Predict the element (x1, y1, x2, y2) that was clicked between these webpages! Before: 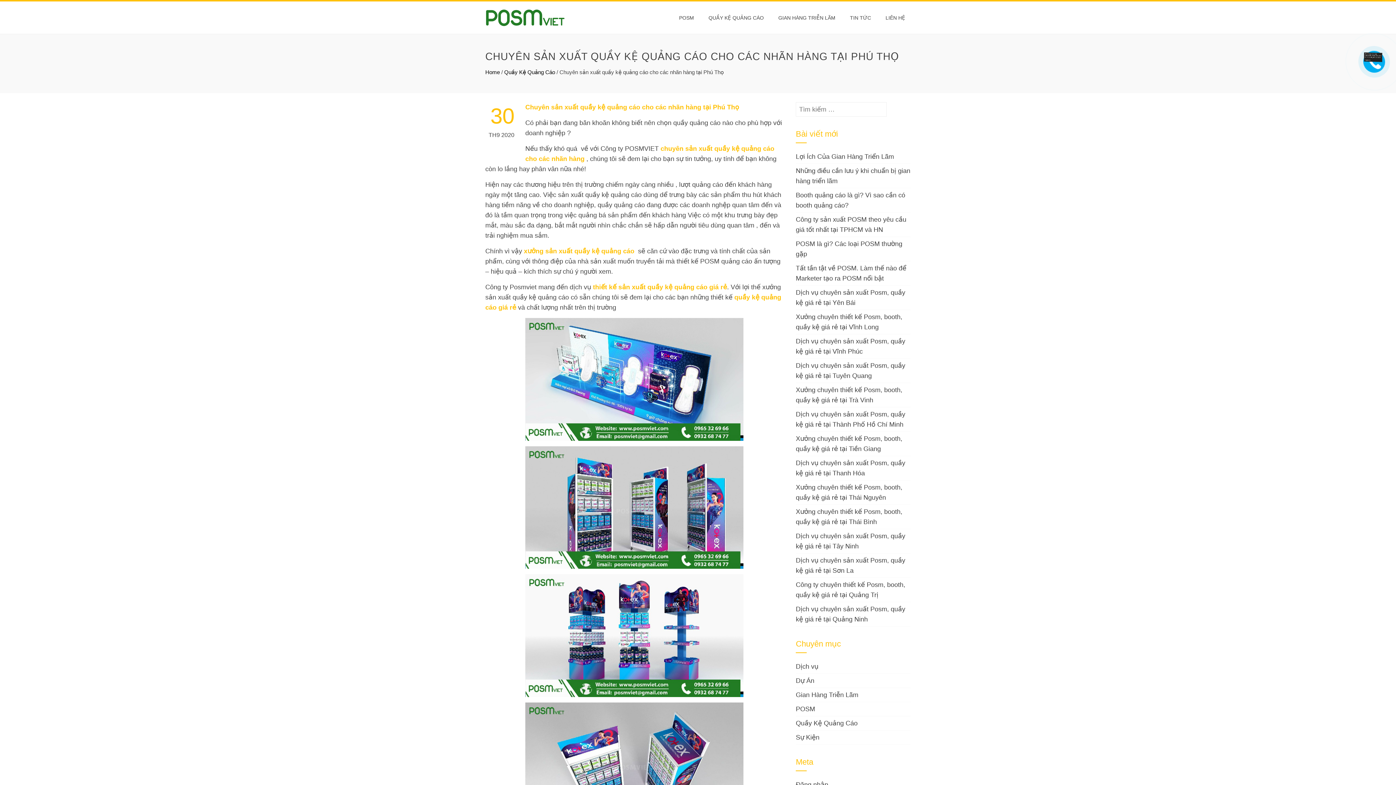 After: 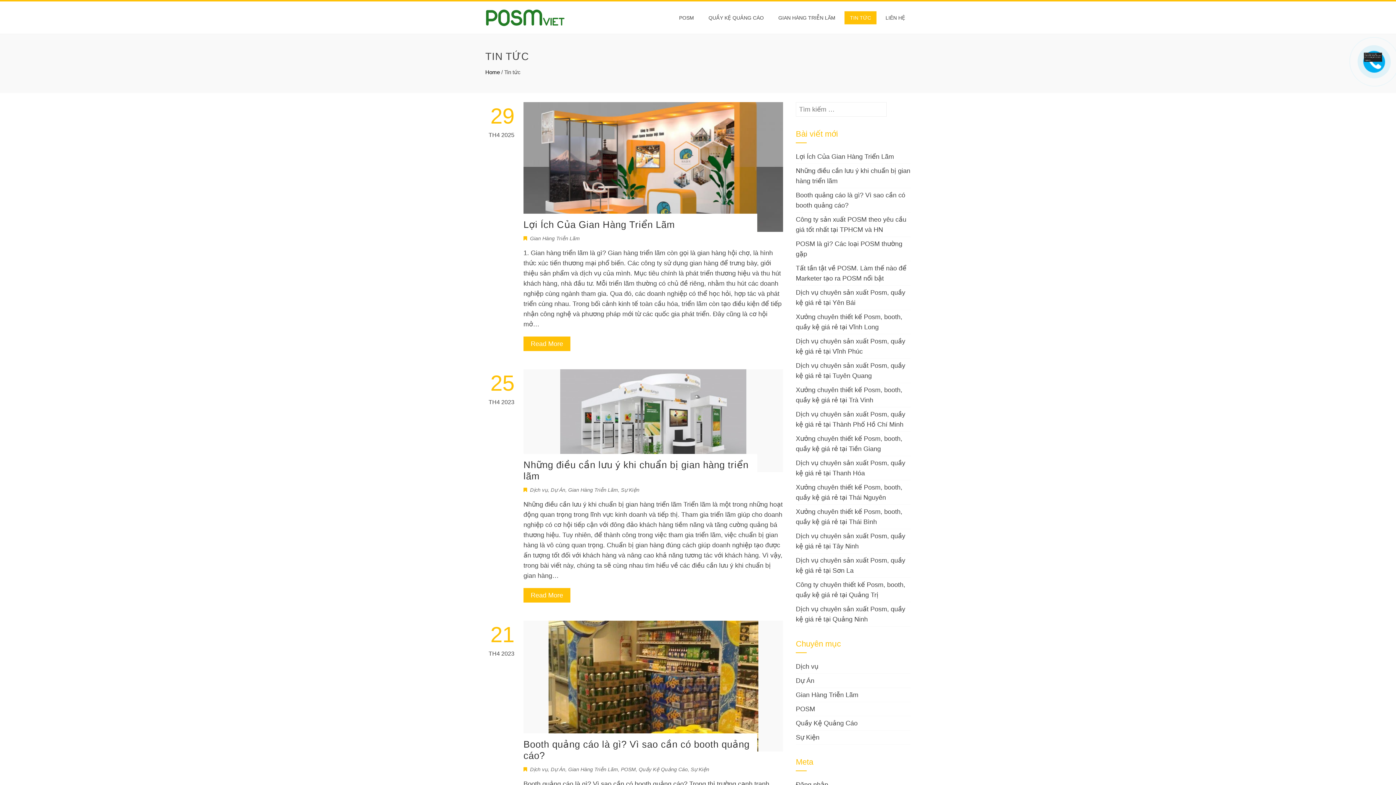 Action: bbox: (844, 11, 876, 24) label: TIN TỨC